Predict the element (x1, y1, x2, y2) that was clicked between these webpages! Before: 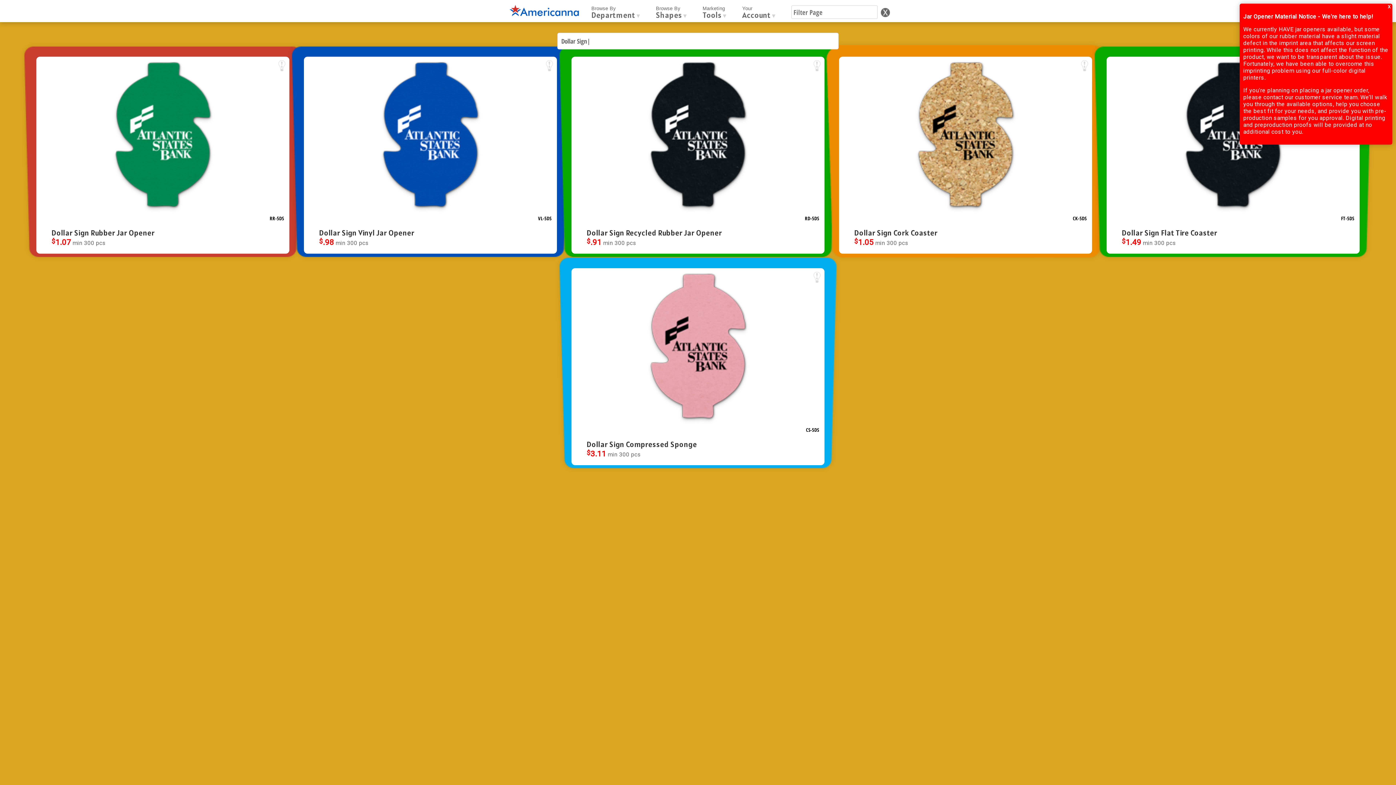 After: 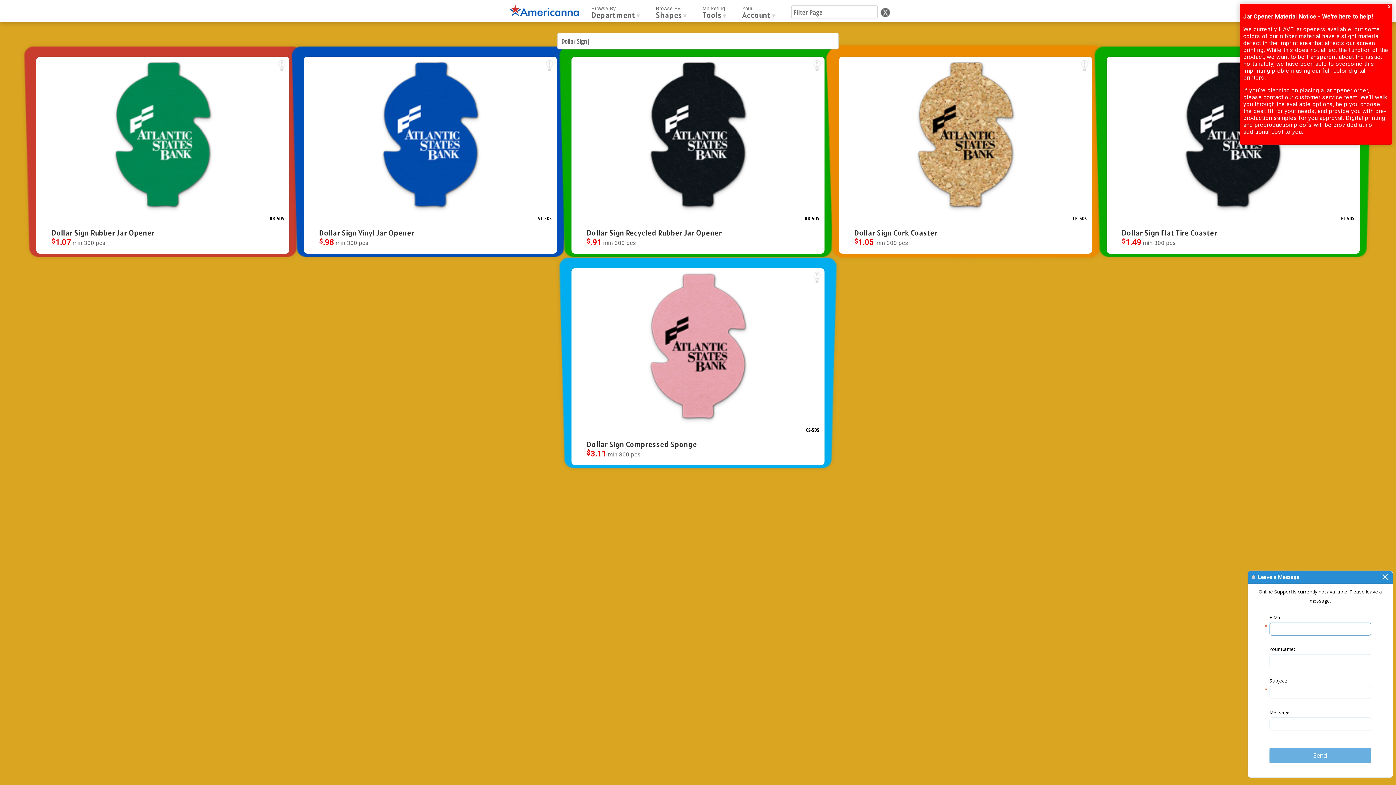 Action: label: Live chat offline bbox: (1361, 763, 1393, 778)